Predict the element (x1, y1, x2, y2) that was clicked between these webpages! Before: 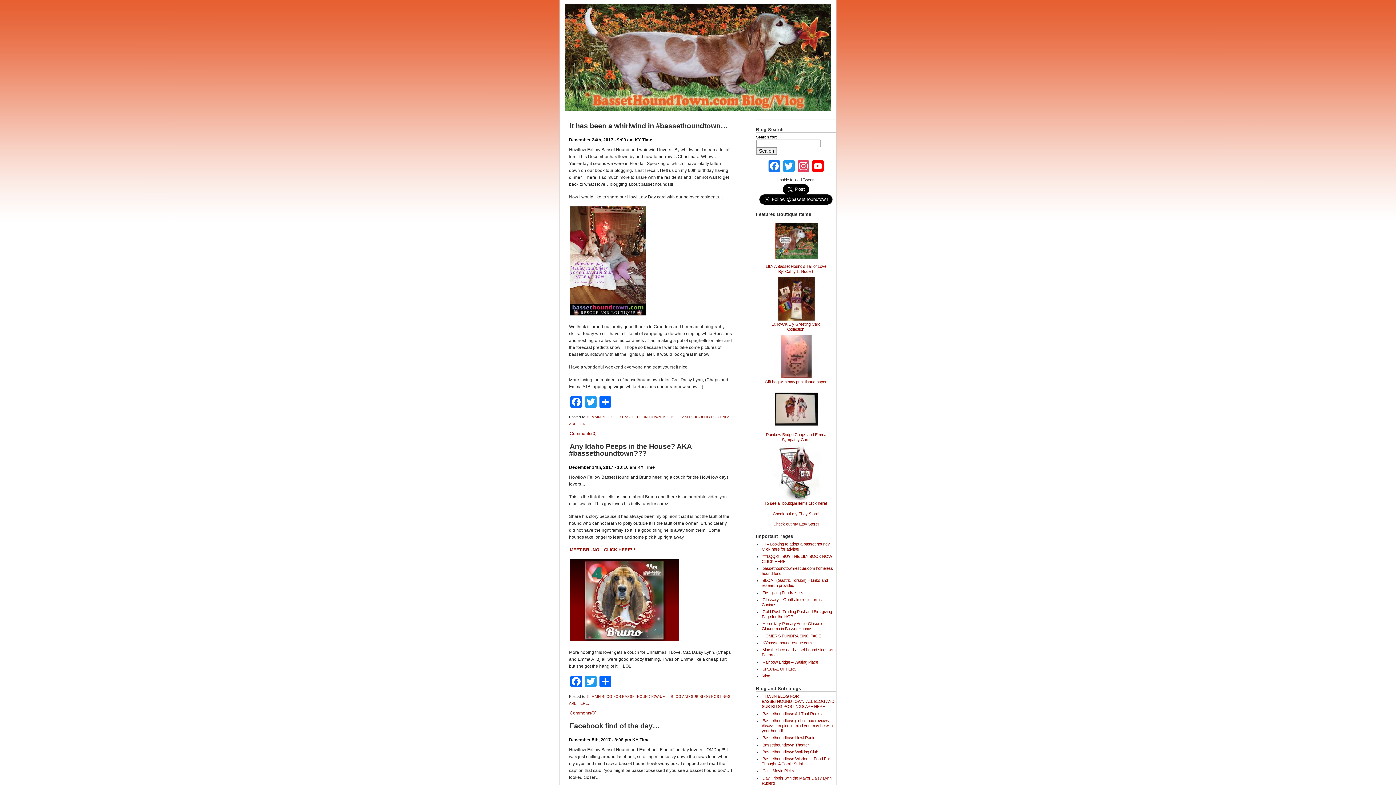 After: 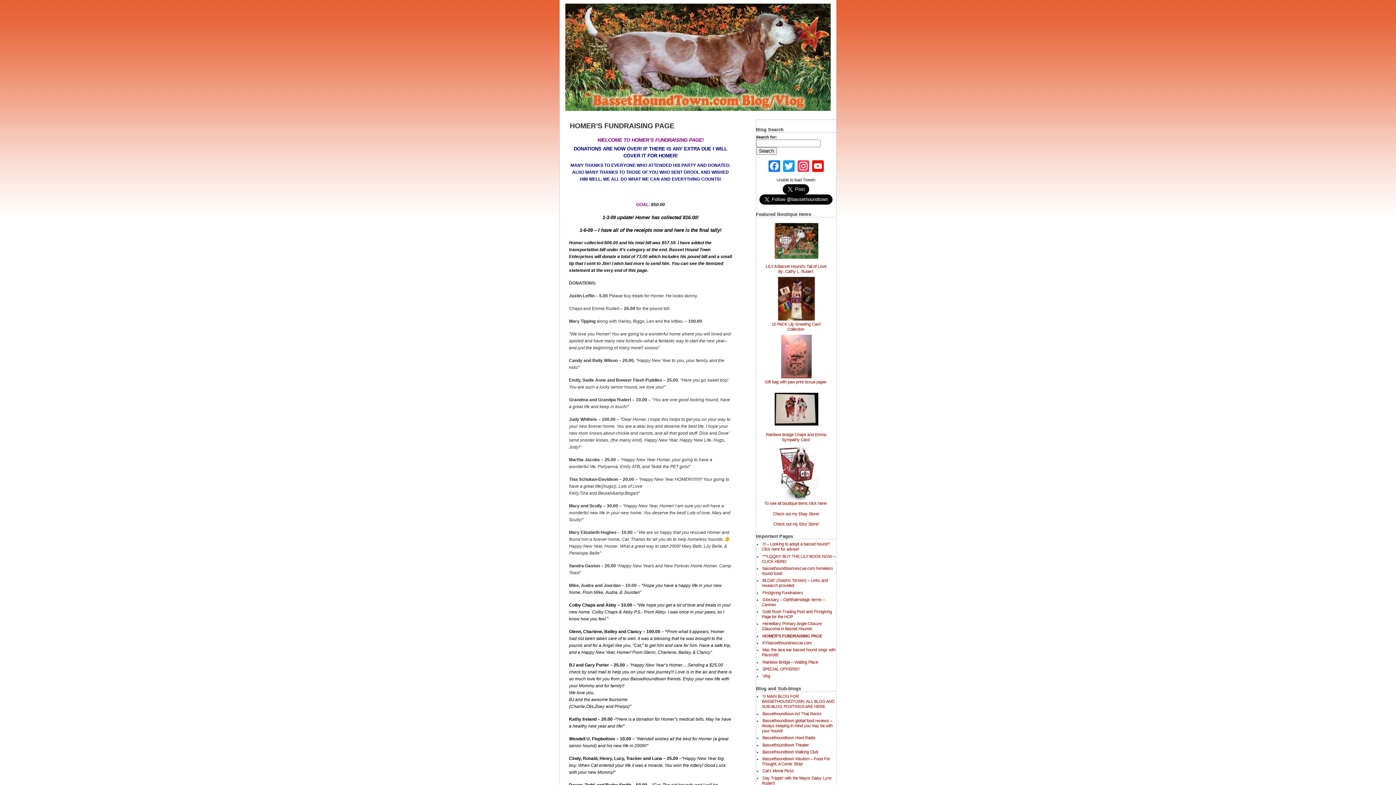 Action: label: HOMER’S FUNDRAISING PAGE bbox: (761, 633, 821, 638)